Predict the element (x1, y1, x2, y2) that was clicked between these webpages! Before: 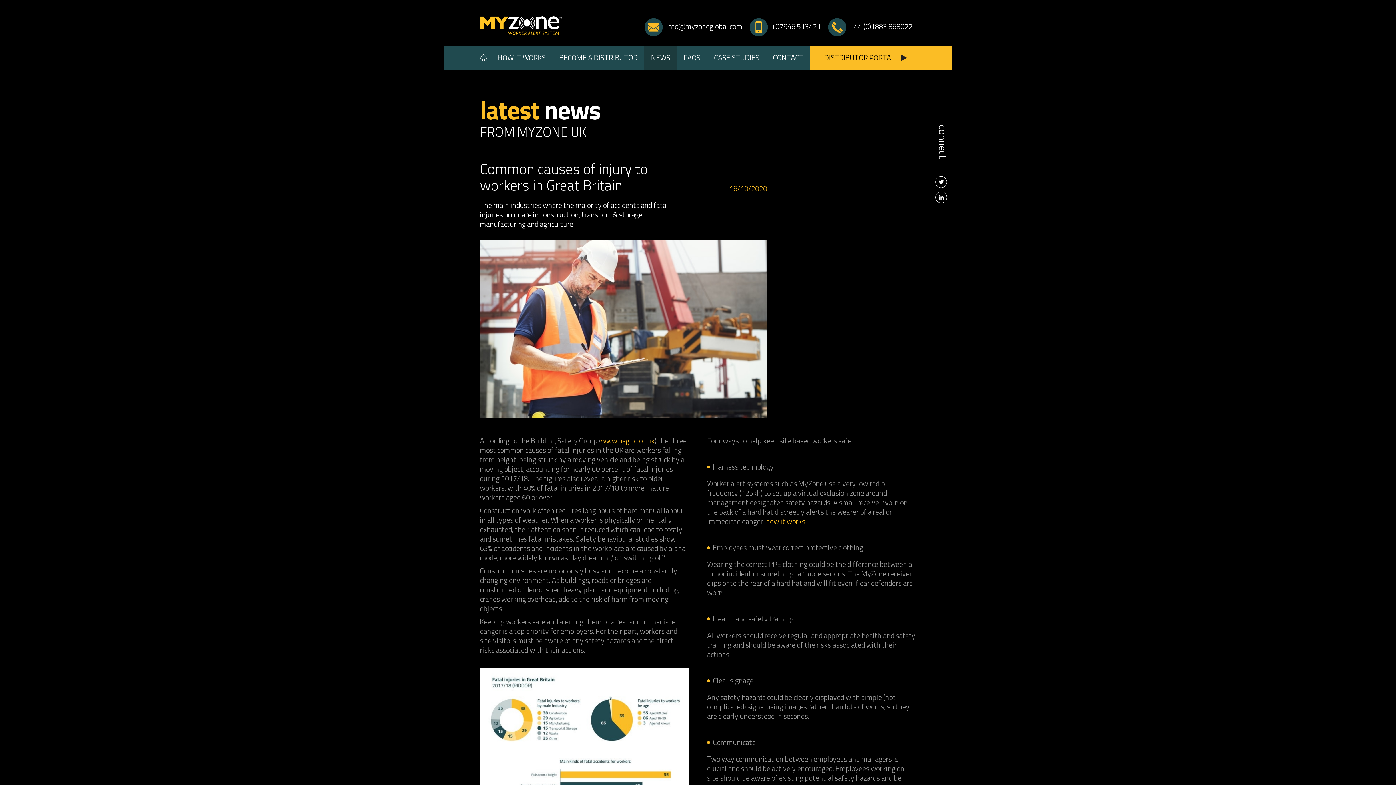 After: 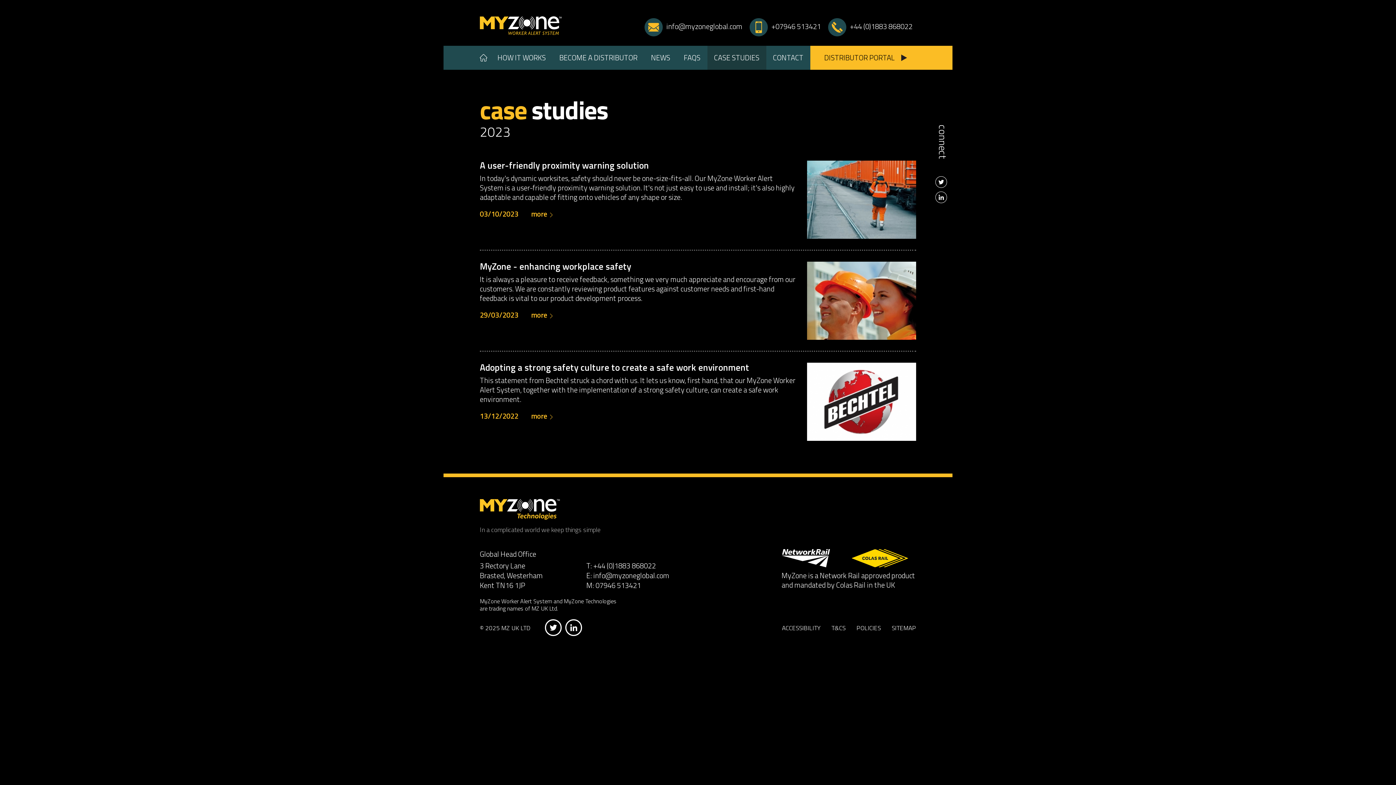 Action: label: CASE STUDIES bbox: (707, 53, 766, 62)